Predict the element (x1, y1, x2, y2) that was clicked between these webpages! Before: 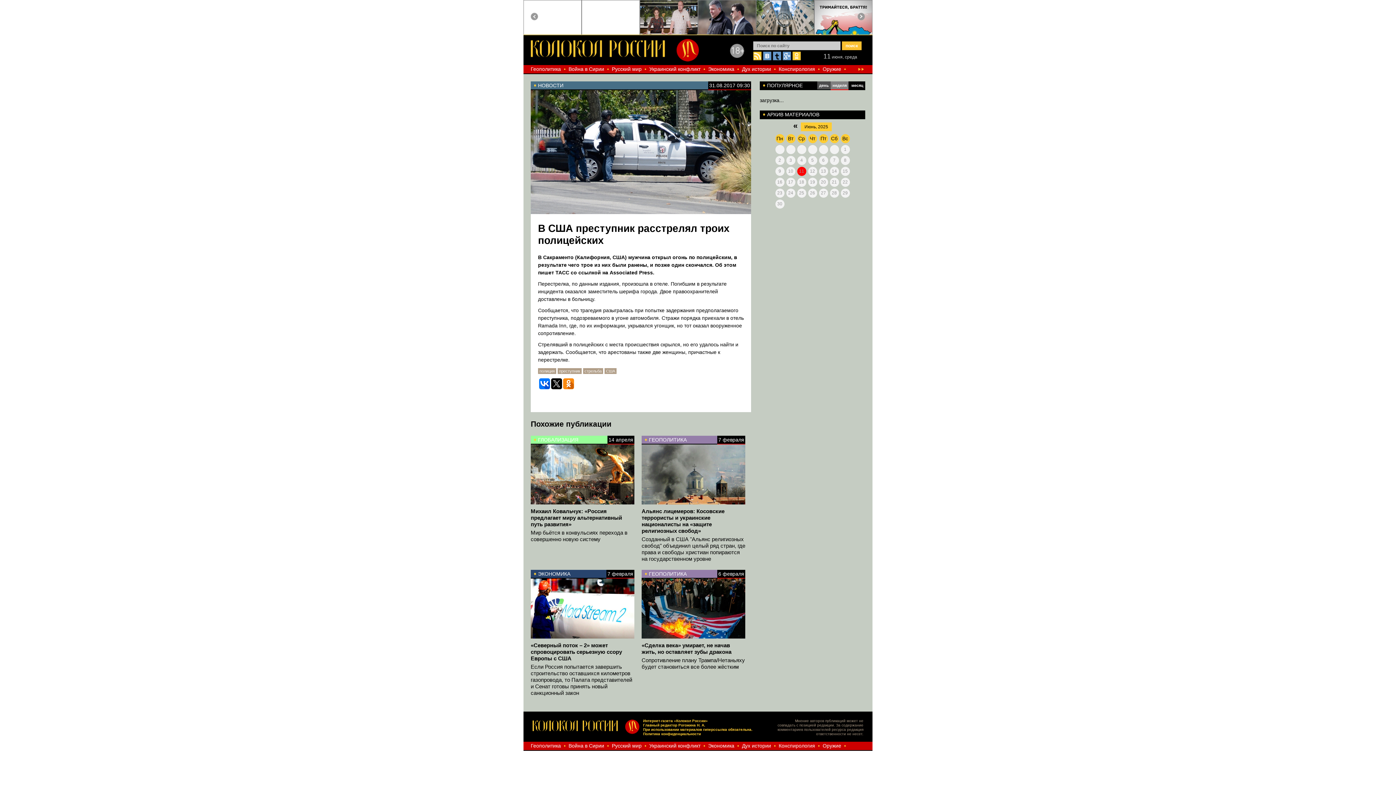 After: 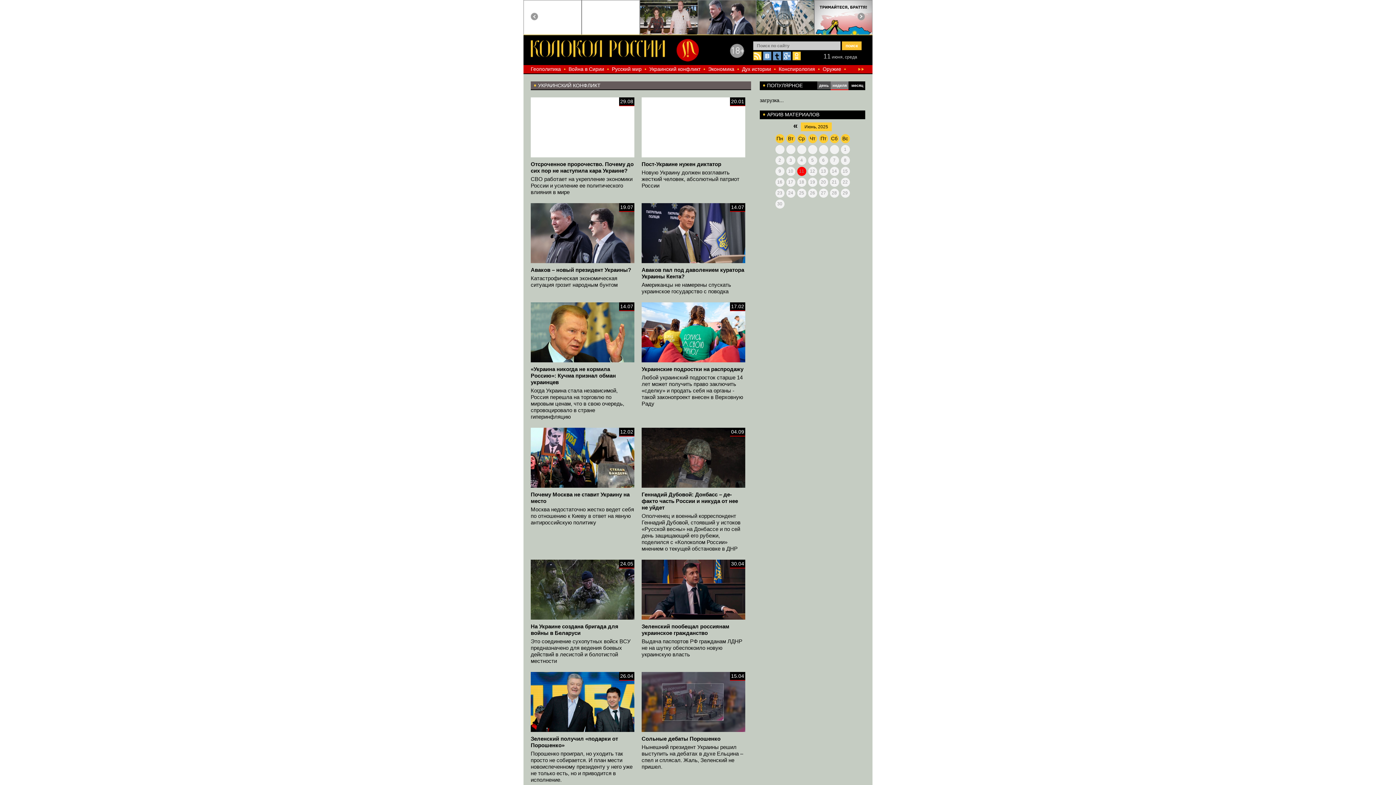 Action: bbox: (649, 66, 700, 72) label: Украинский конфликт